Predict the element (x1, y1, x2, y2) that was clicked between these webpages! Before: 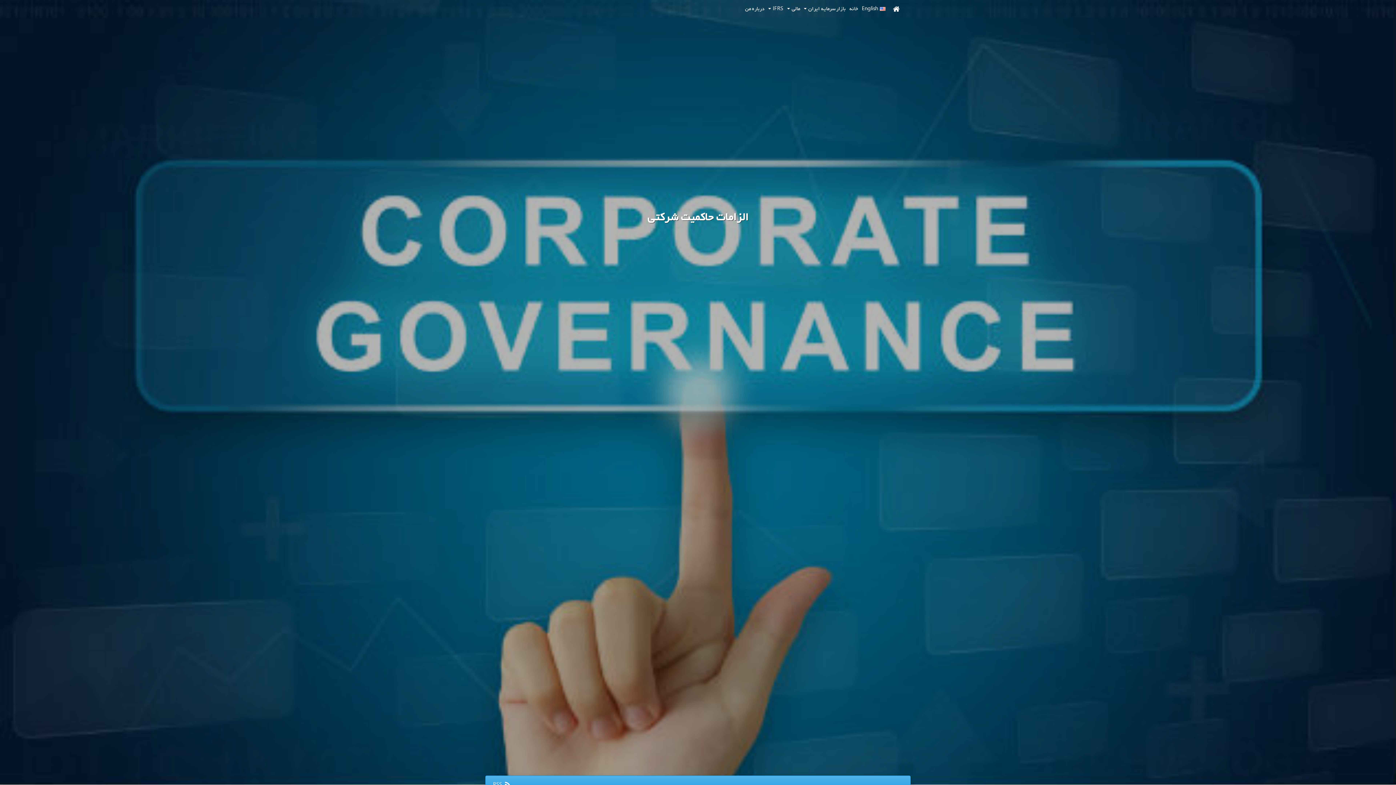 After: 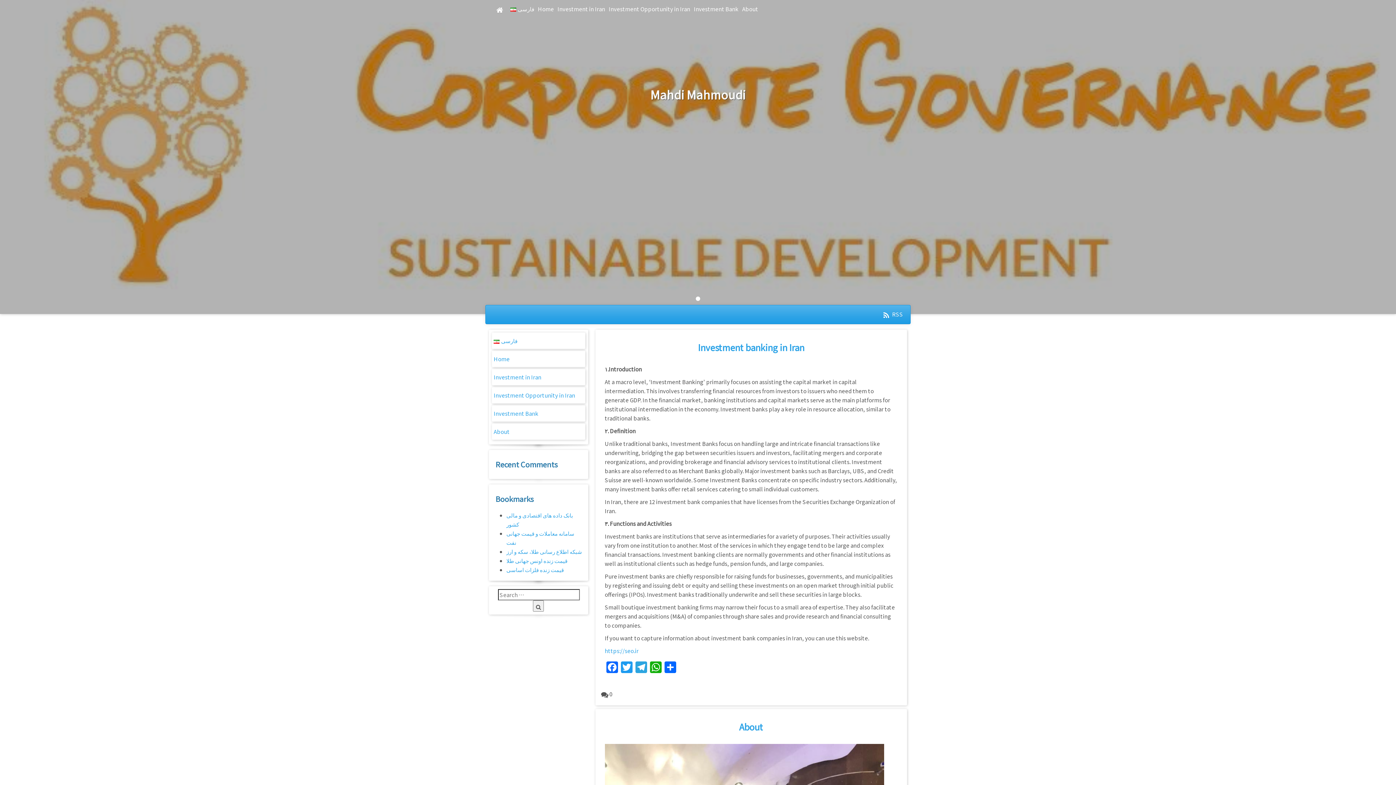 Action: label: English bbox: (860, 0, 887, 18)